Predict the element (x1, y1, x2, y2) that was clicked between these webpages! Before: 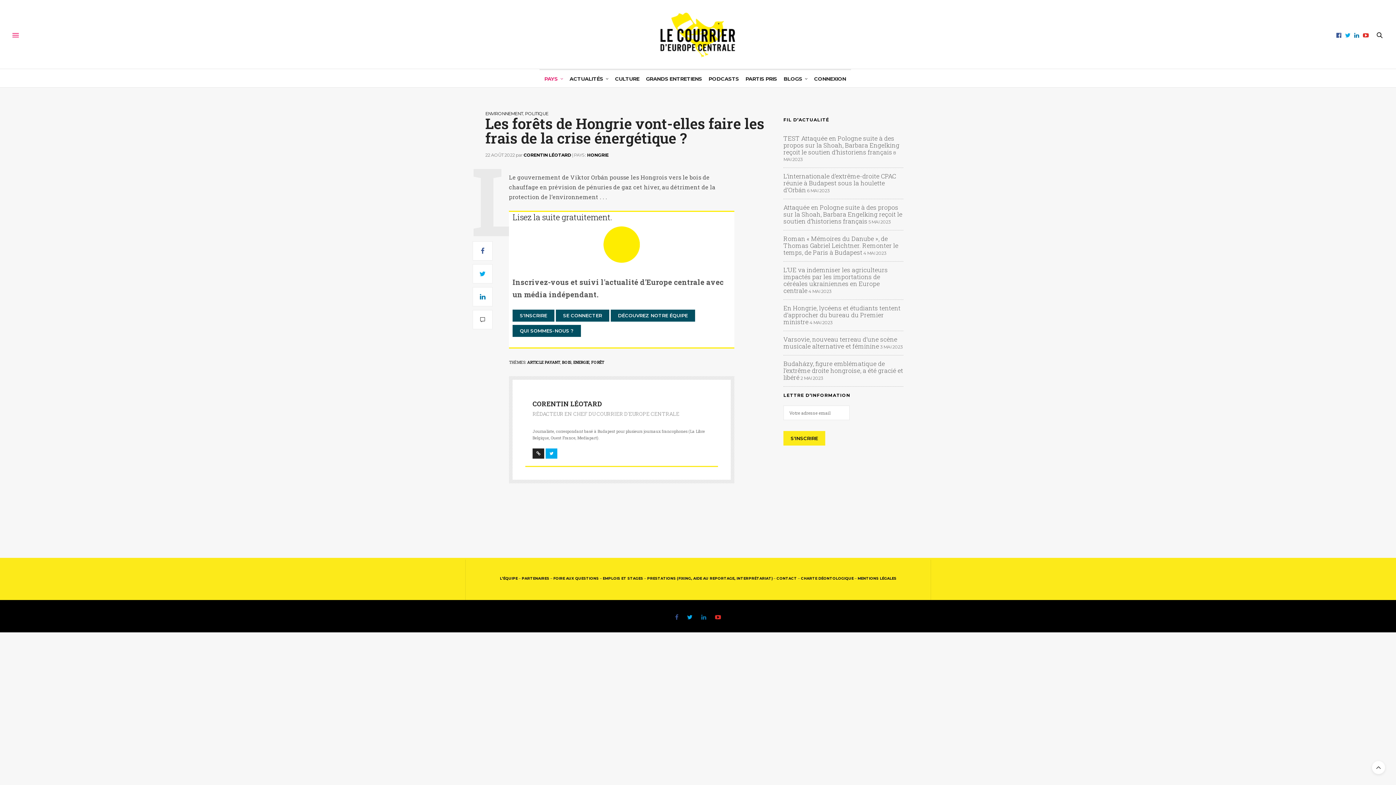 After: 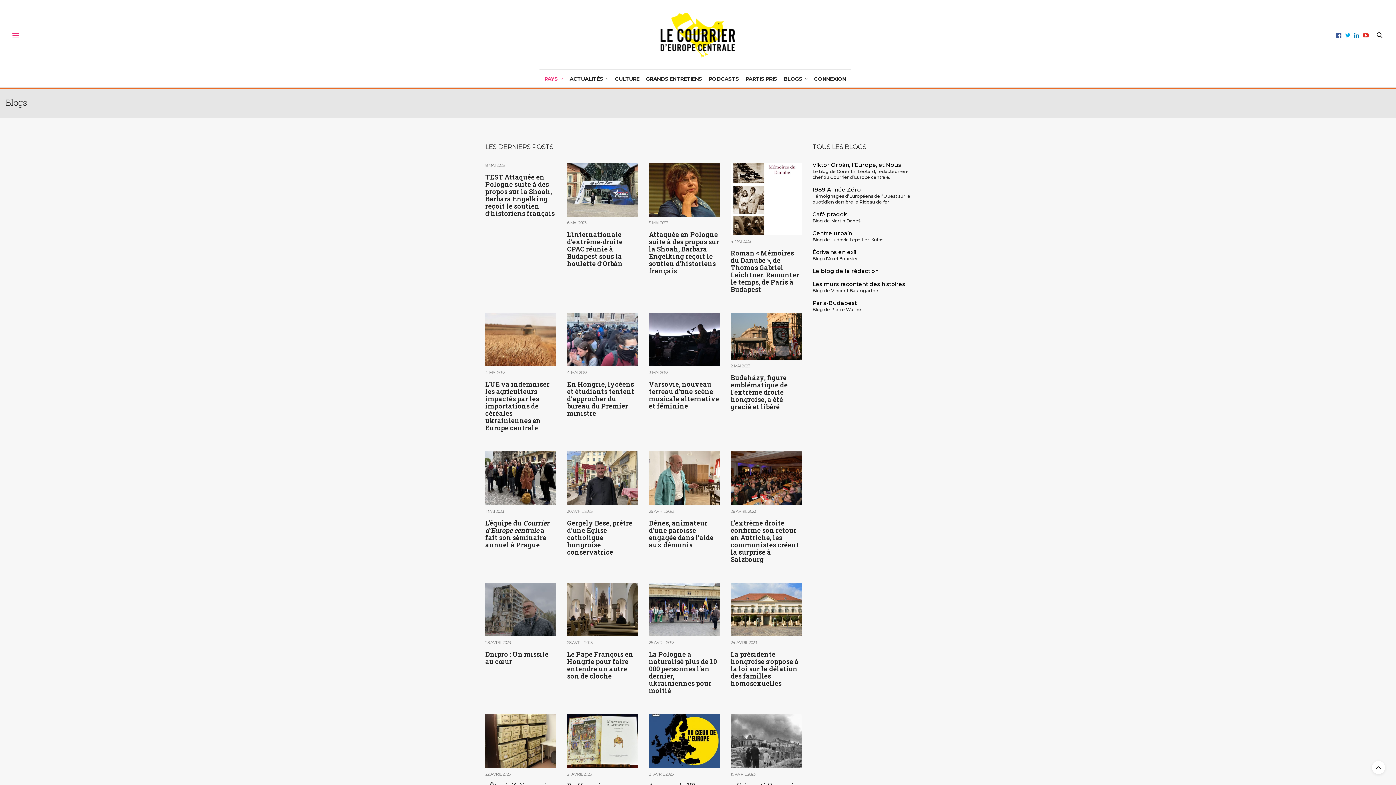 Action: bbox: (778, 69, 812, 87) label: BLOGS